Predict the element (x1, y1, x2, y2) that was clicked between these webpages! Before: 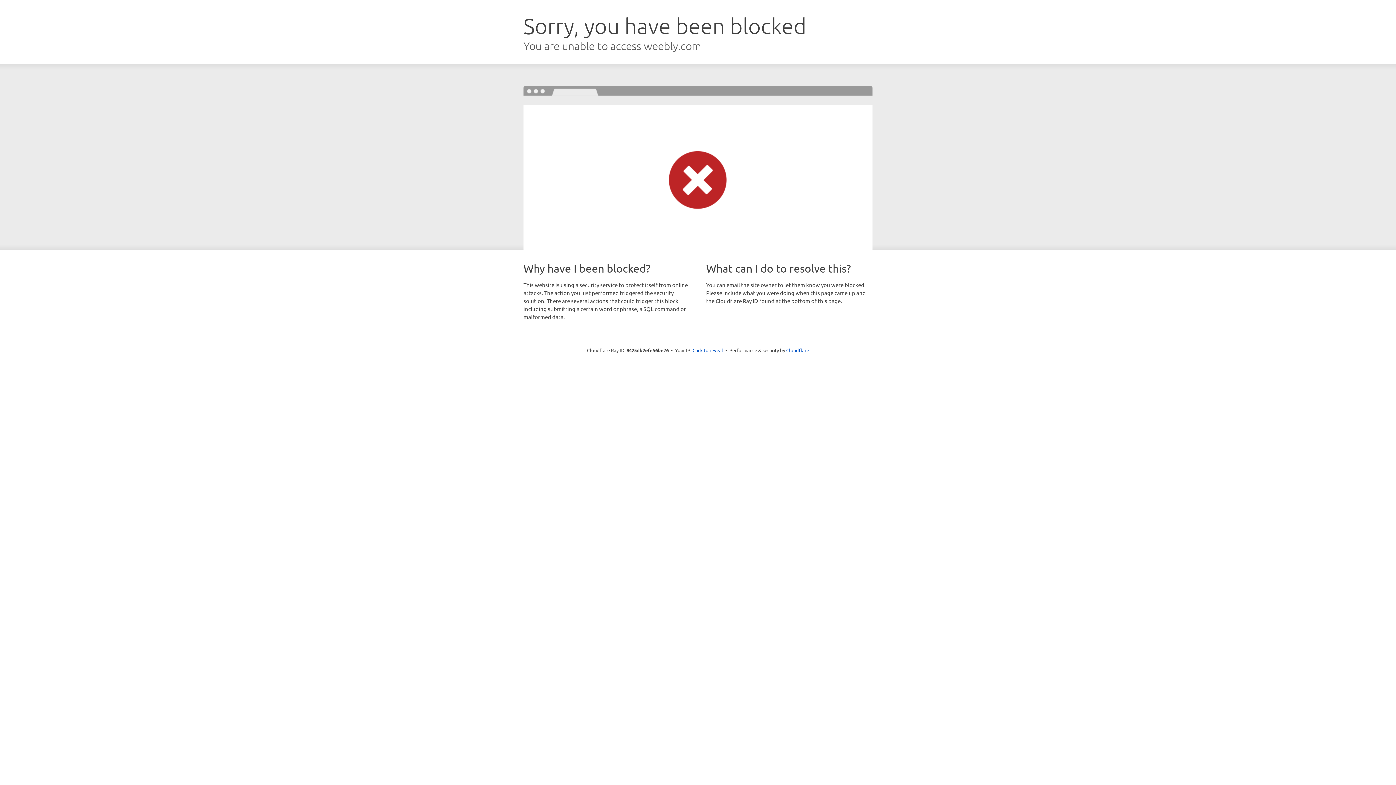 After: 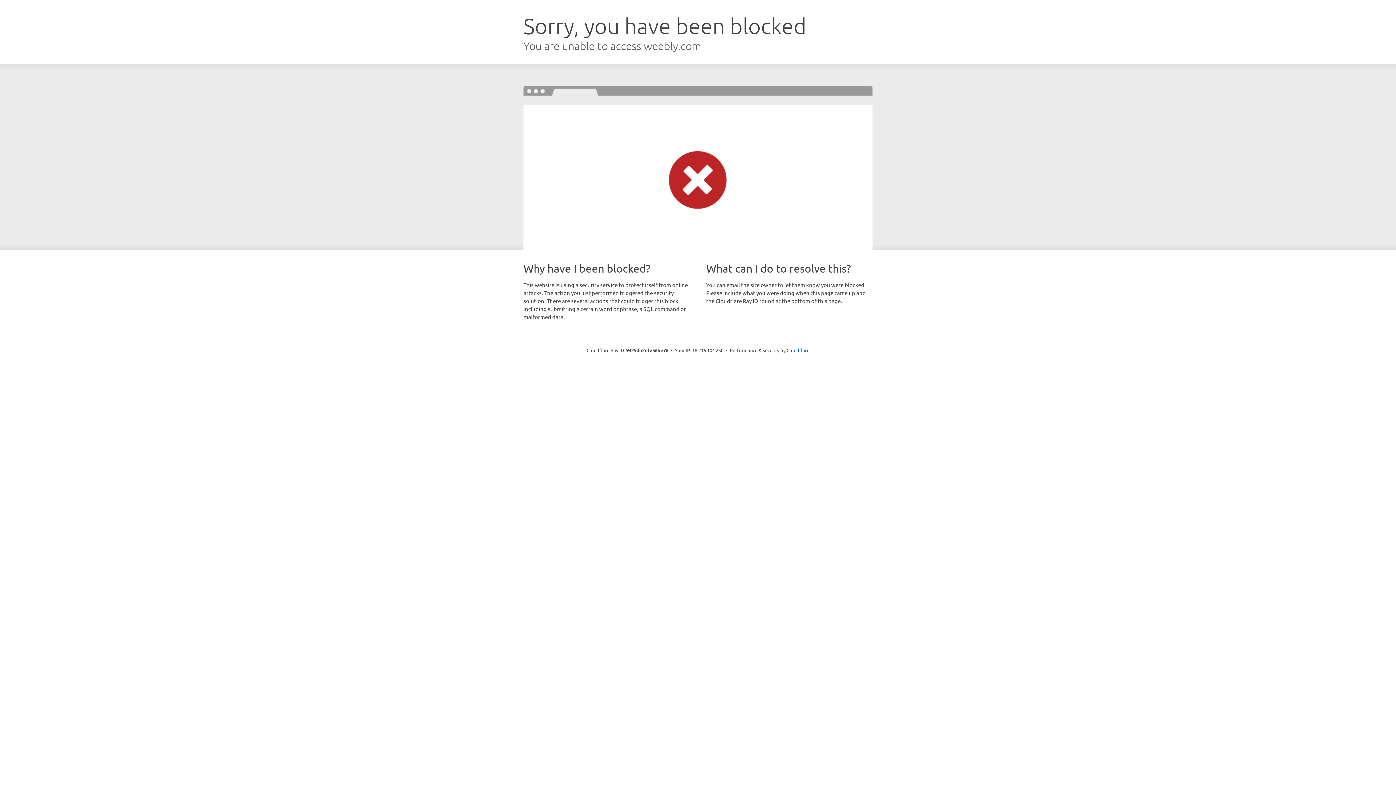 Action: label: Click to reveal bbox: (692, 346, 723, 353)